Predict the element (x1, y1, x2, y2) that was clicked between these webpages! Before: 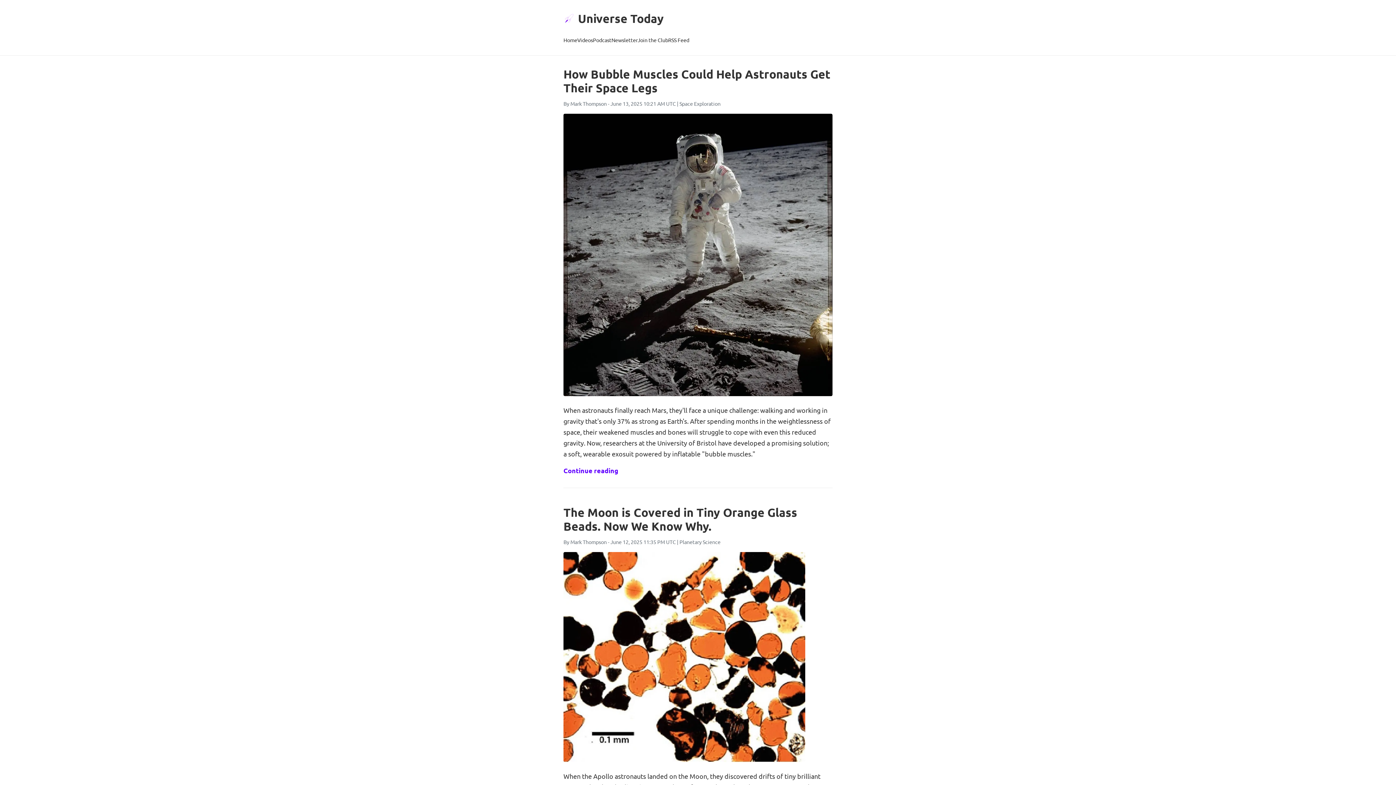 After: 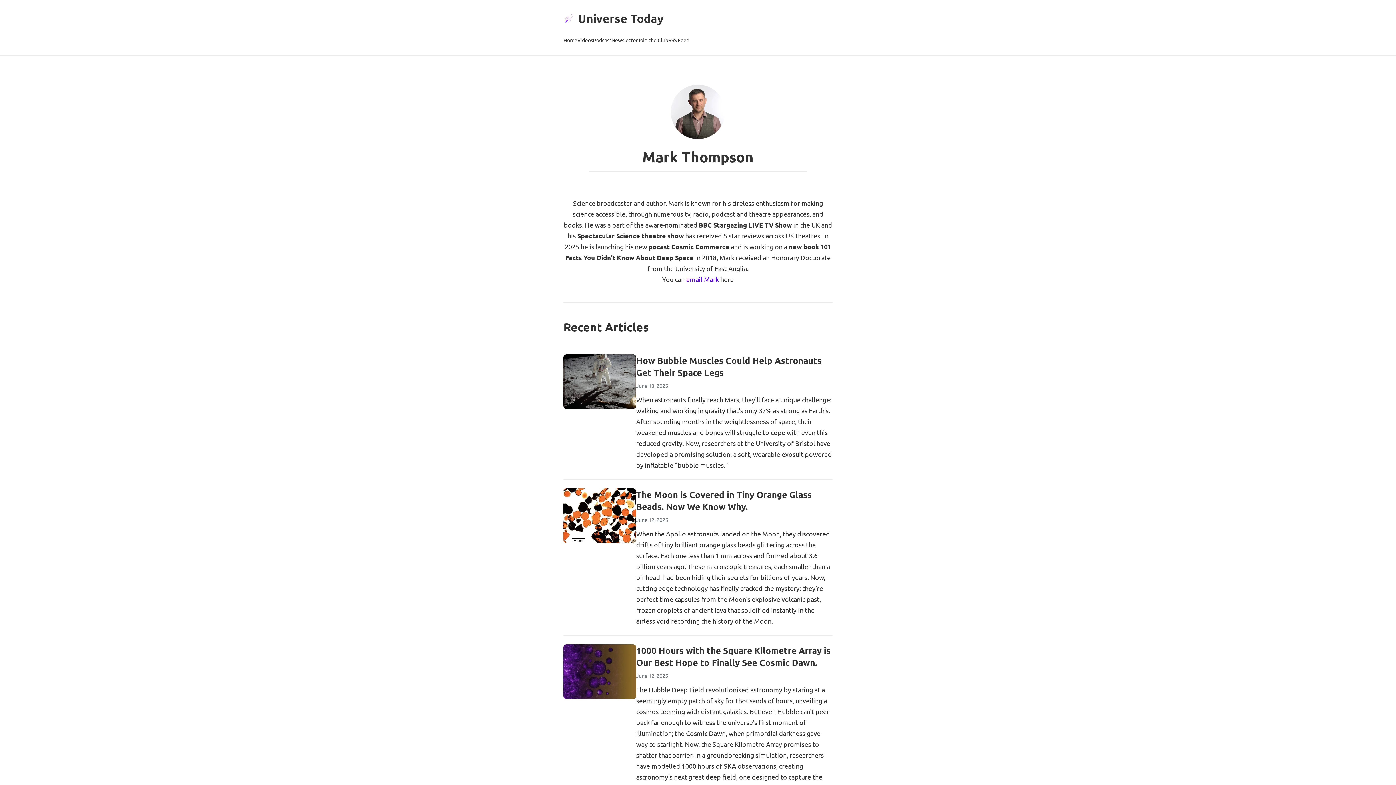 Action: bbox: (570, 538, 606, 545) label: Mark Thompson